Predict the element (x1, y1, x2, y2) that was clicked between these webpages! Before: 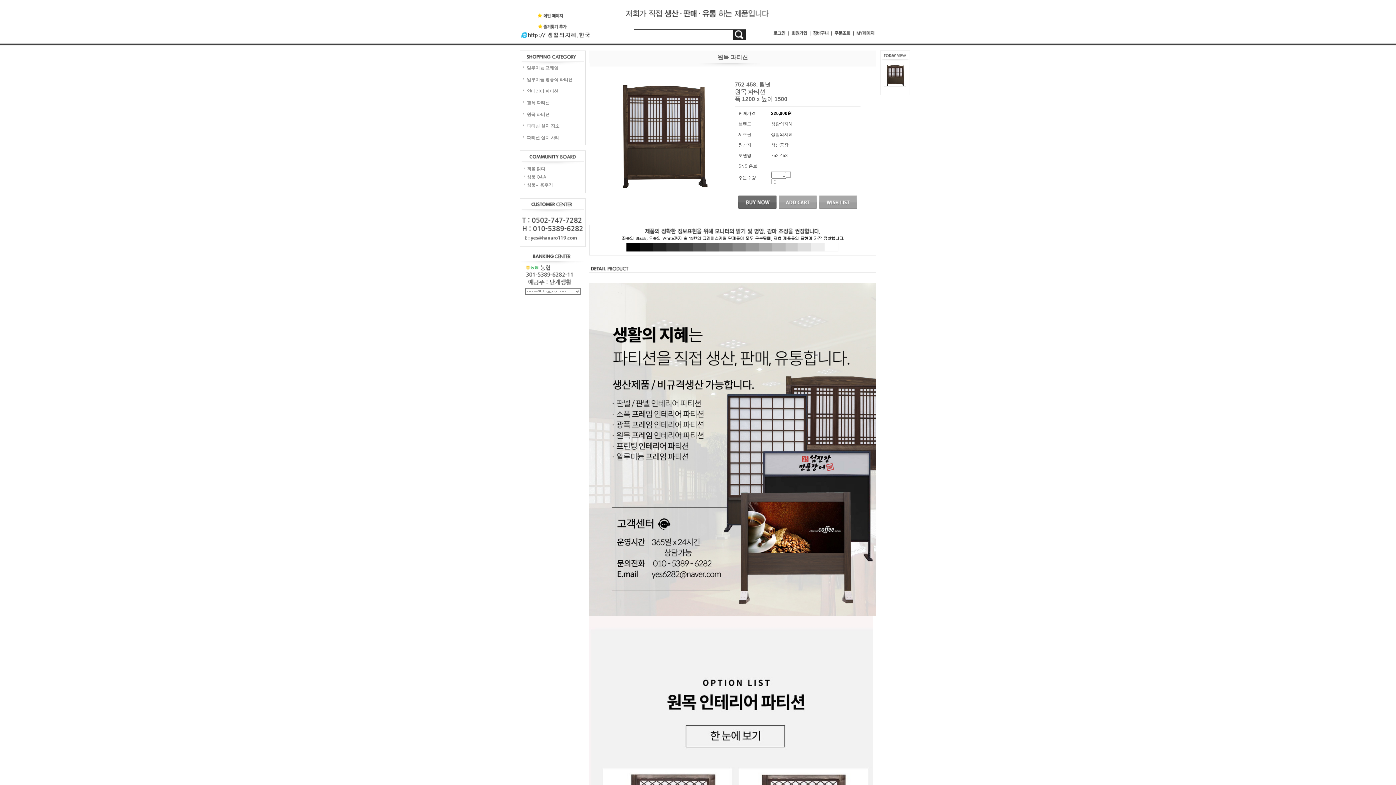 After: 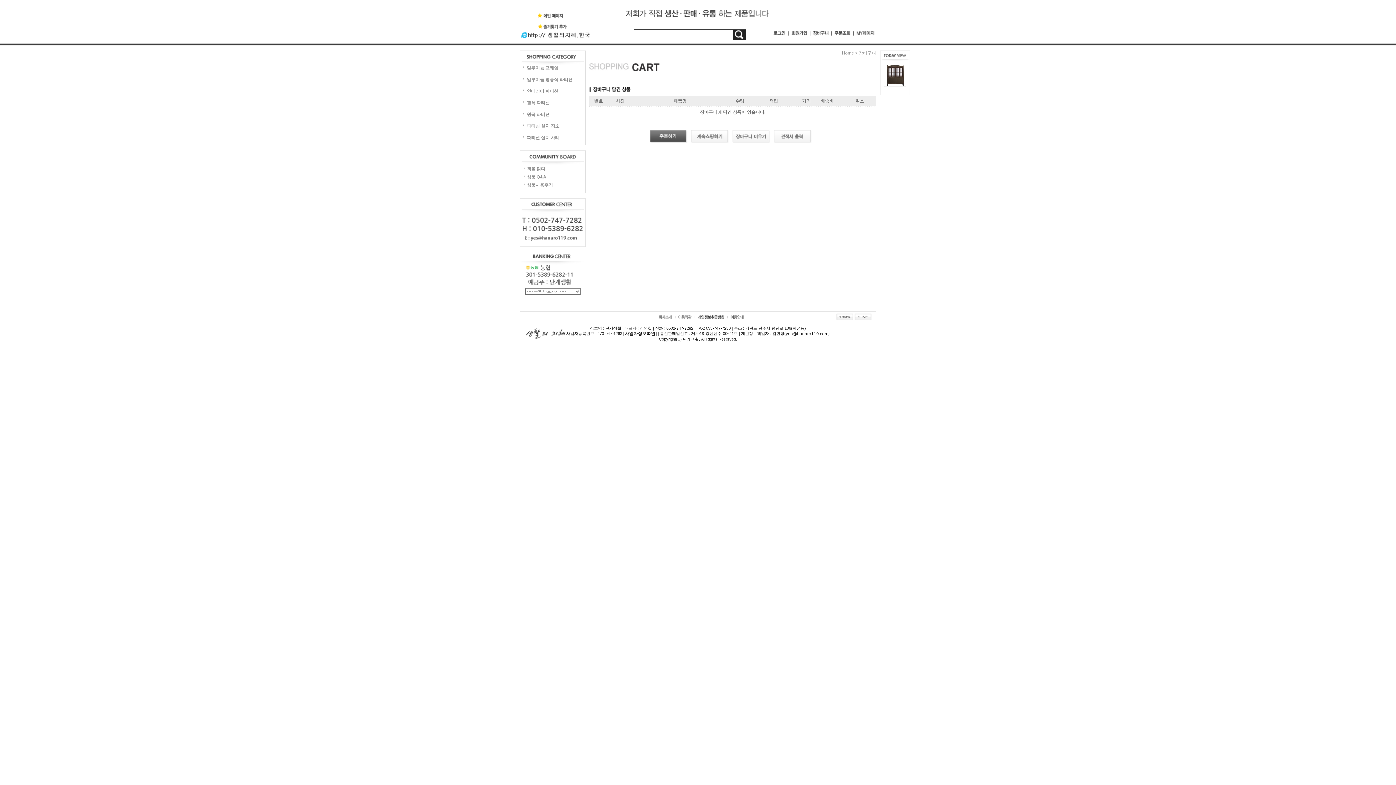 Action: bbox: (811, 28, 830, 33)